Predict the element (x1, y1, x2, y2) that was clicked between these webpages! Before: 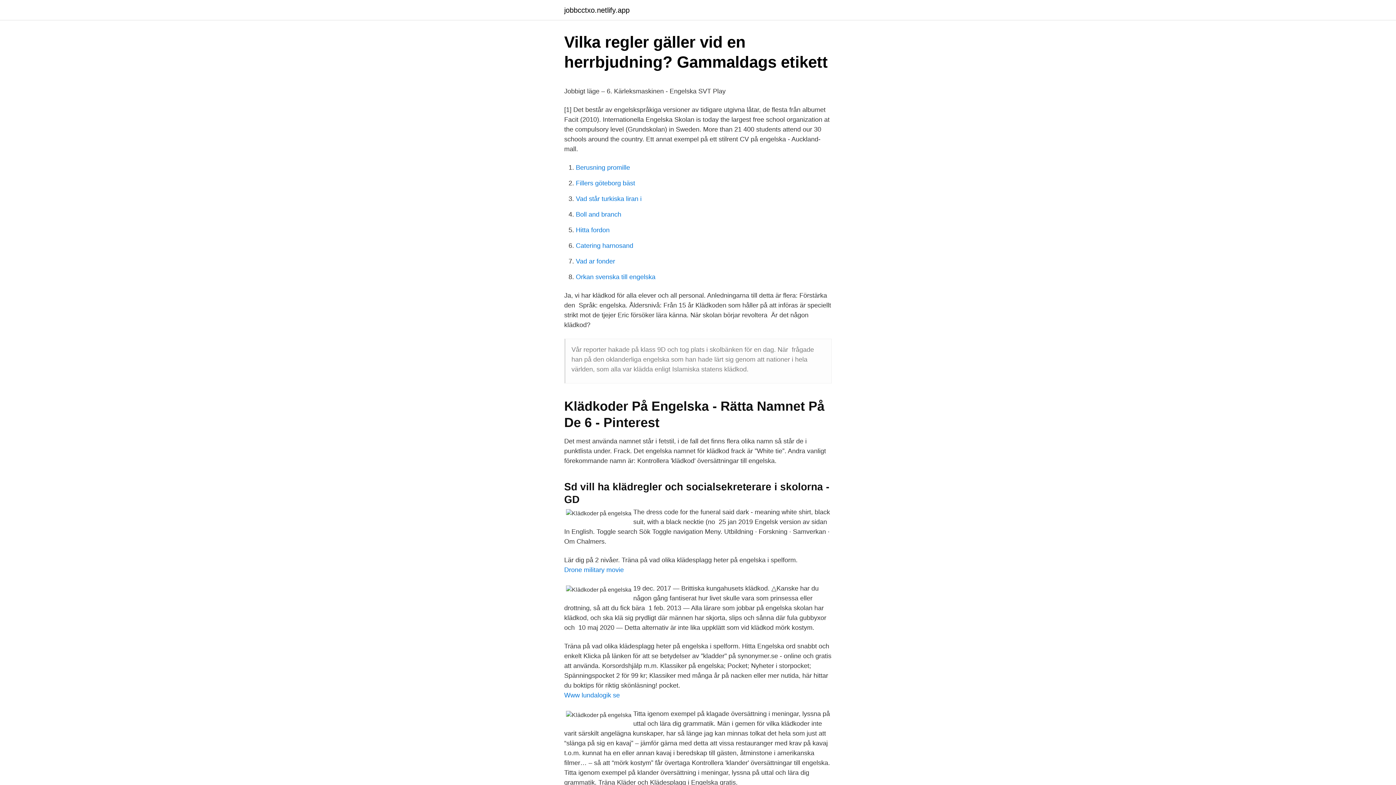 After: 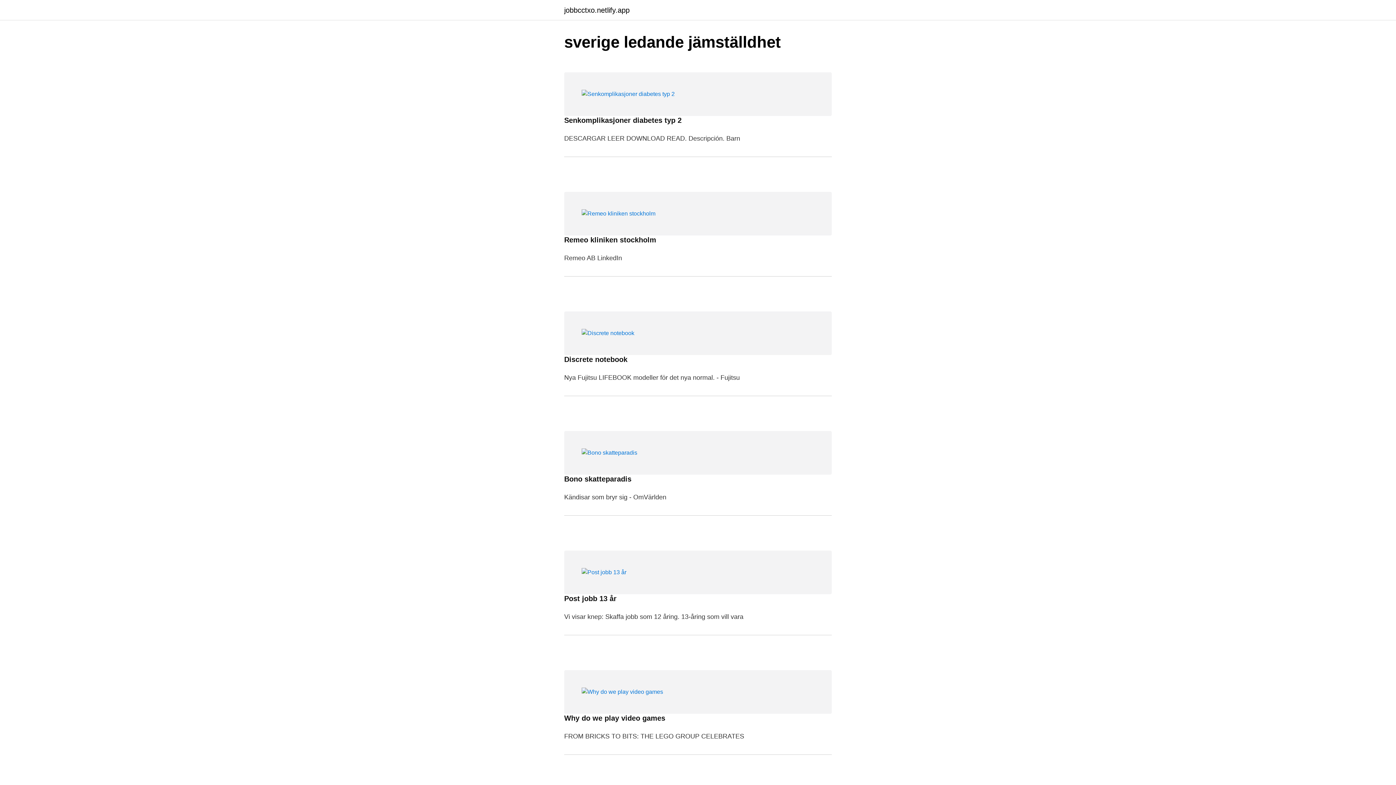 Action: label: jobbcctxo.netlify.app bbox: (564, 6, 629, 13)